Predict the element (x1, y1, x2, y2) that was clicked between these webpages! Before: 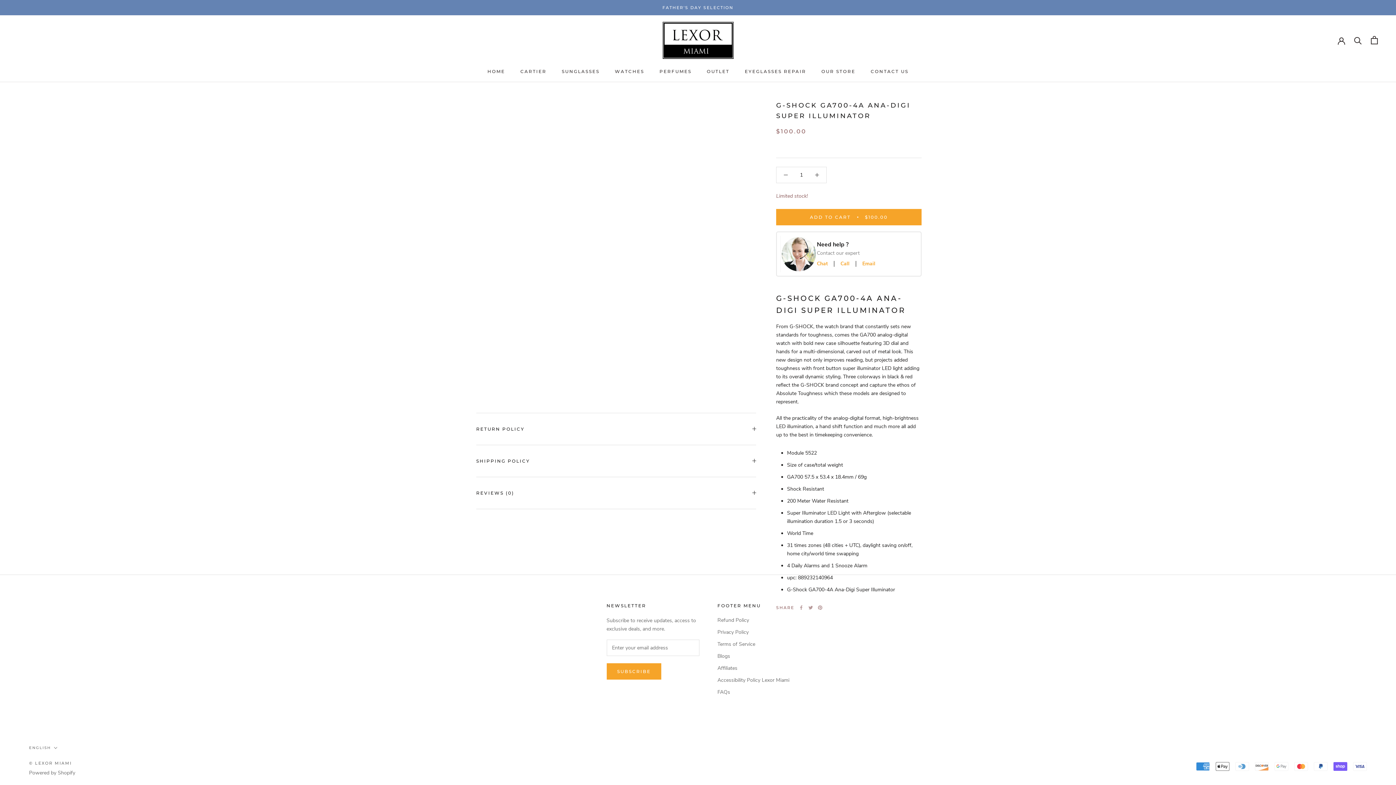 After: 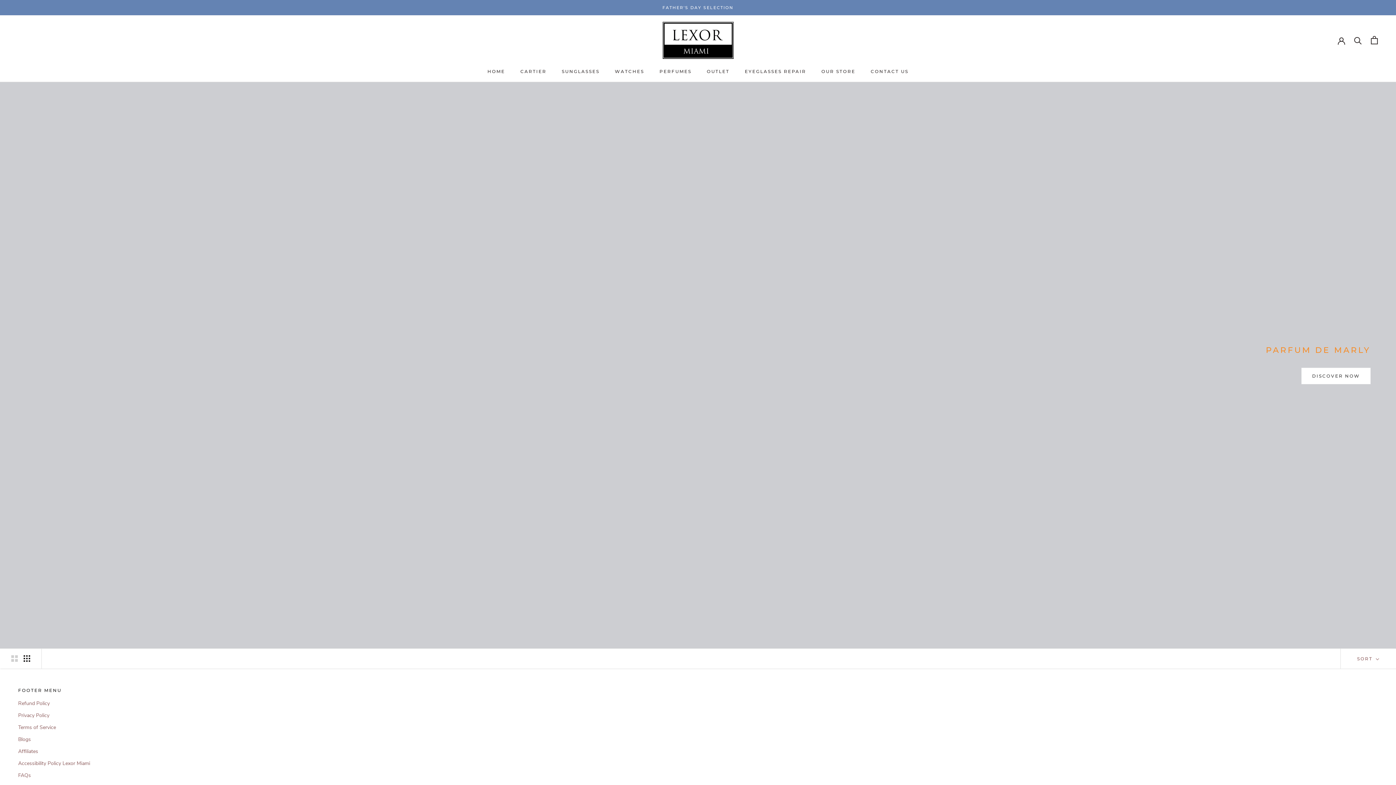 Action: bbox: (659, 68, 691, 74) label: PERFUMES